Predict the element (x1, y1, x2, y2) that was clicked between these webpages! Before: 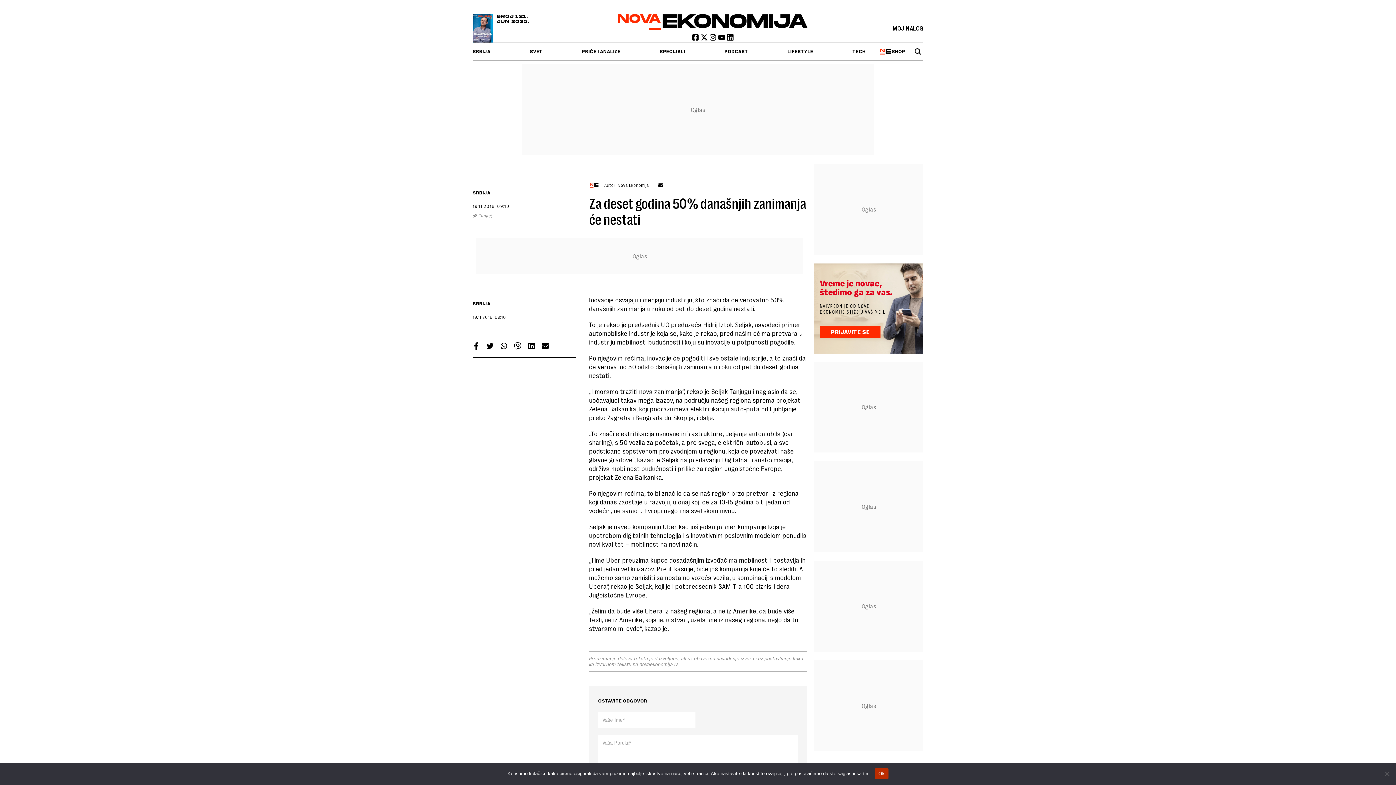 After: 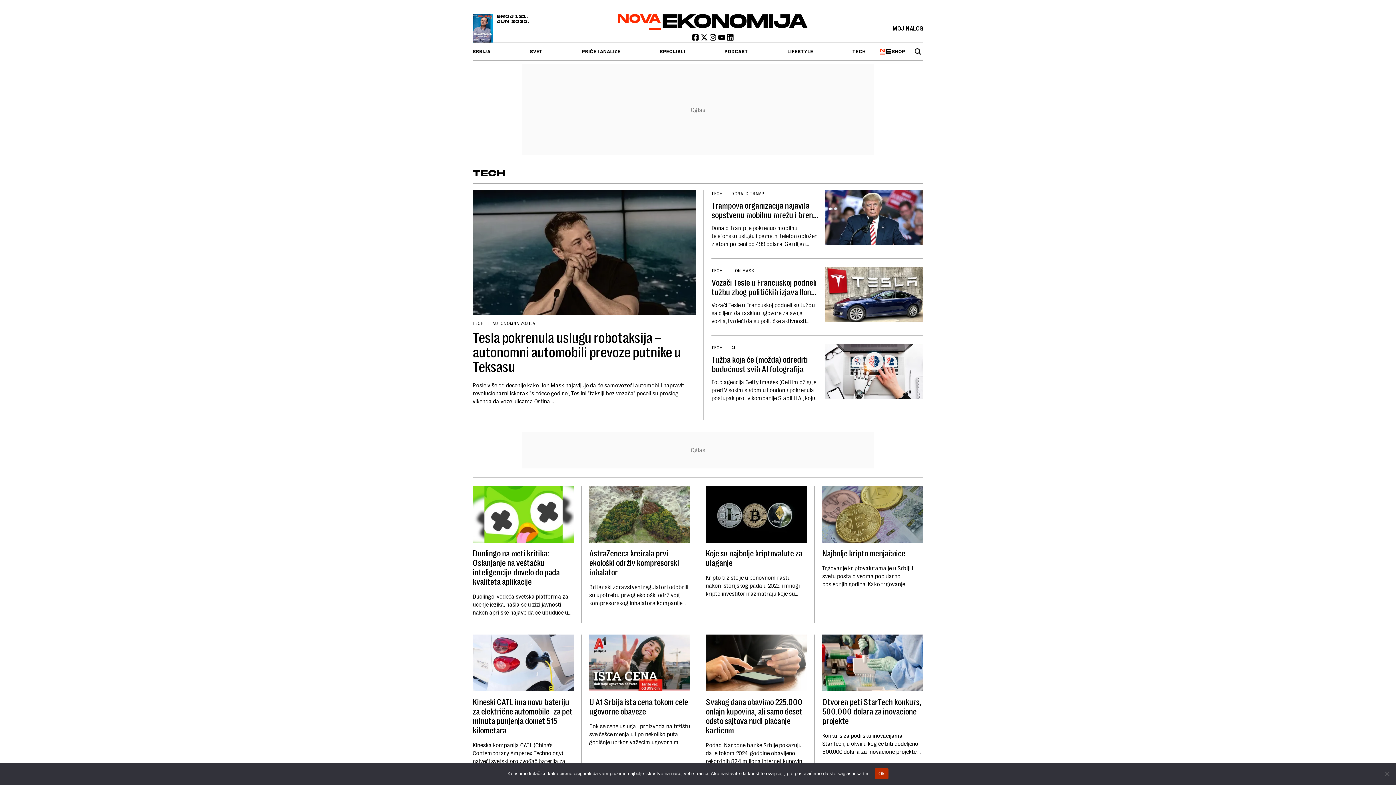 Action: label: TECH bbox: (852, 42, 865, 60)